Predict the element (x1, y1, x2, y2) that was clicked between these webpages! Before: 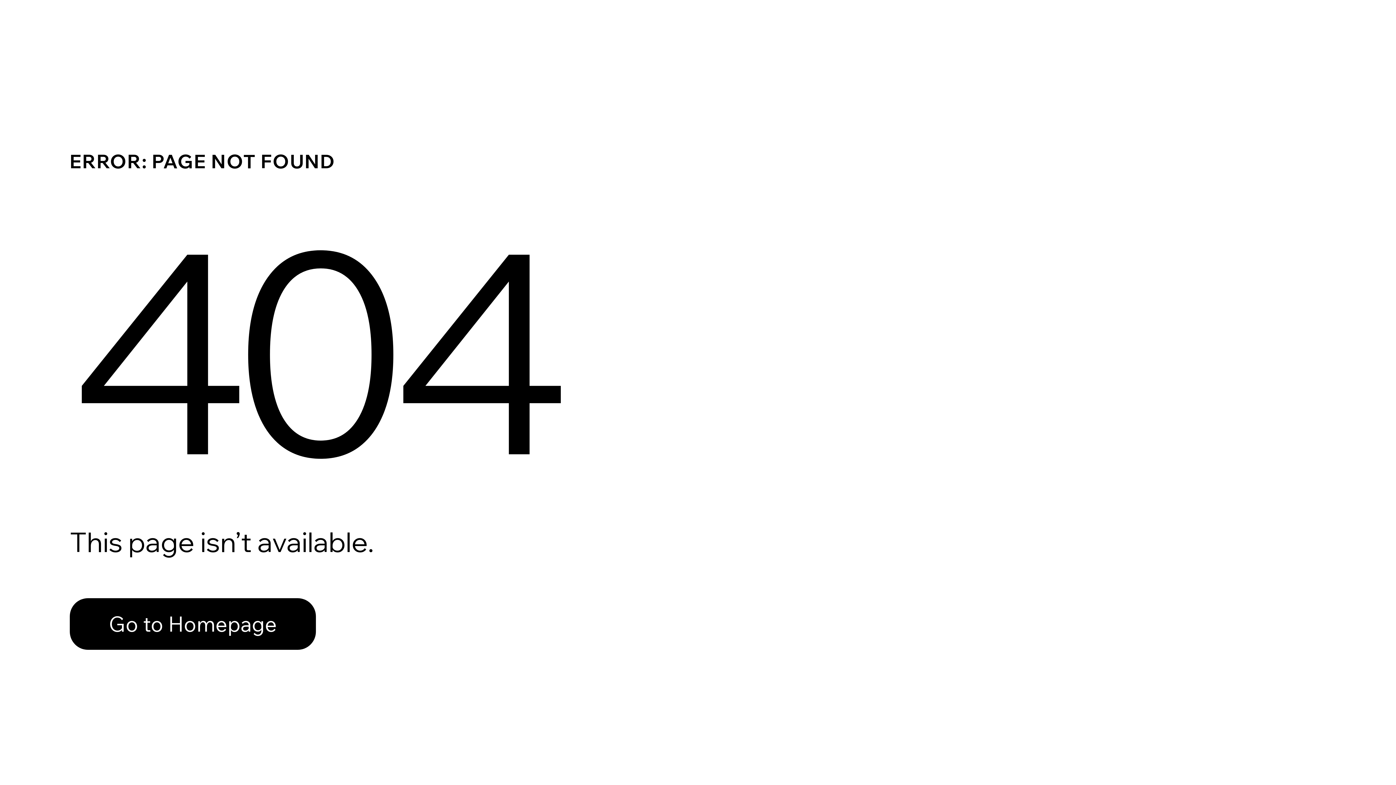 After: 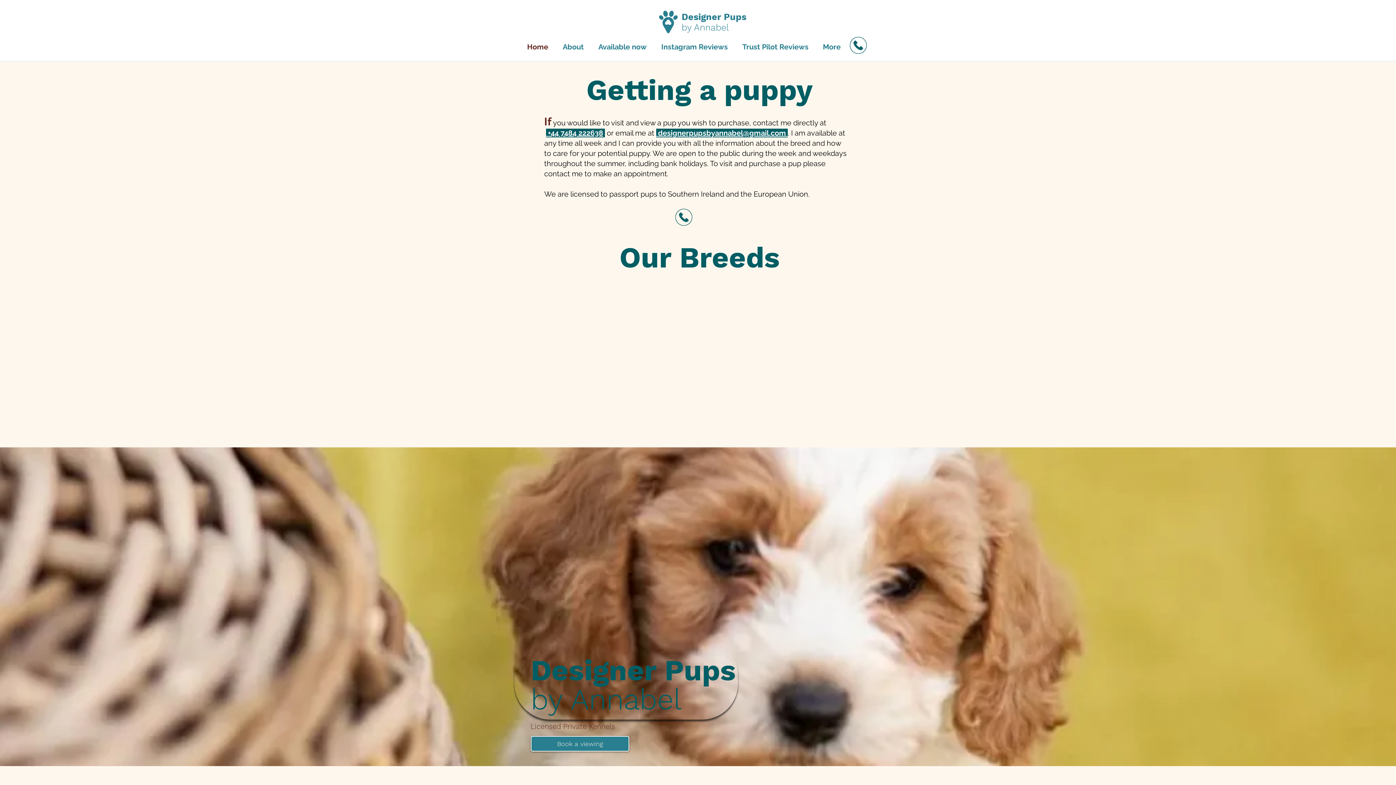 Action: bbox: (69, 582, 768, 659) label: Go to Homepage